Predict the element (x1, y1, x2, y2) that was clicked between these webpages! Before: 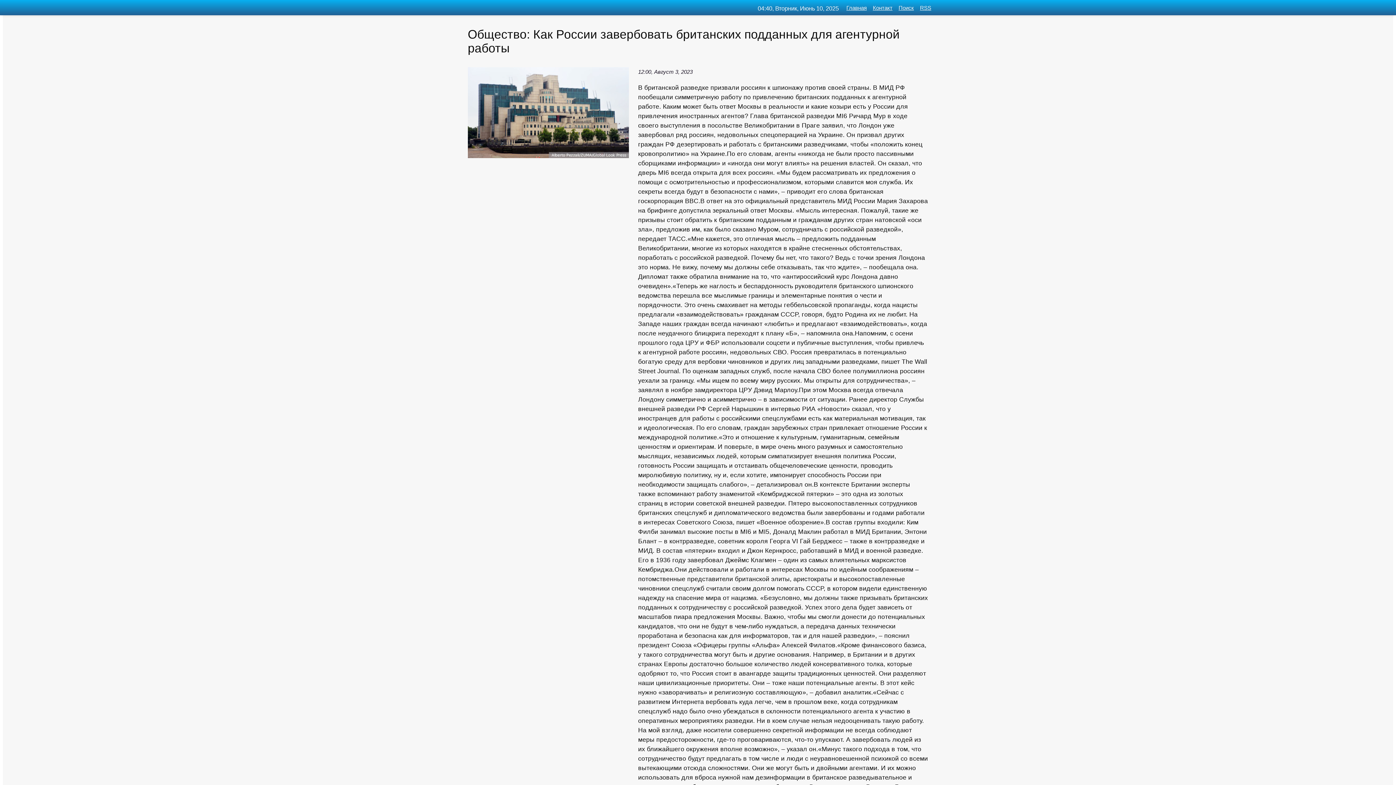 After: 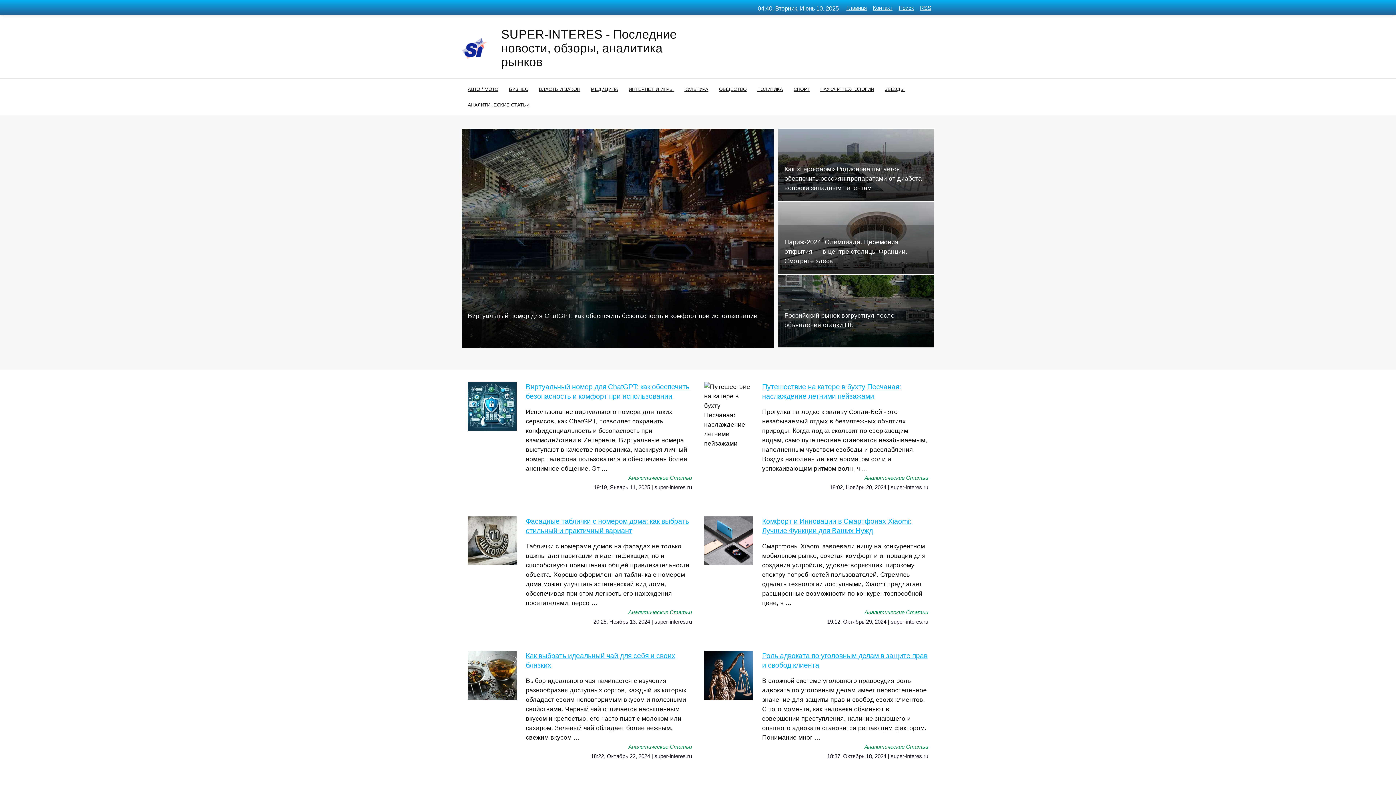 Action: bbox: (846, 4, 866, 10) label: Главная